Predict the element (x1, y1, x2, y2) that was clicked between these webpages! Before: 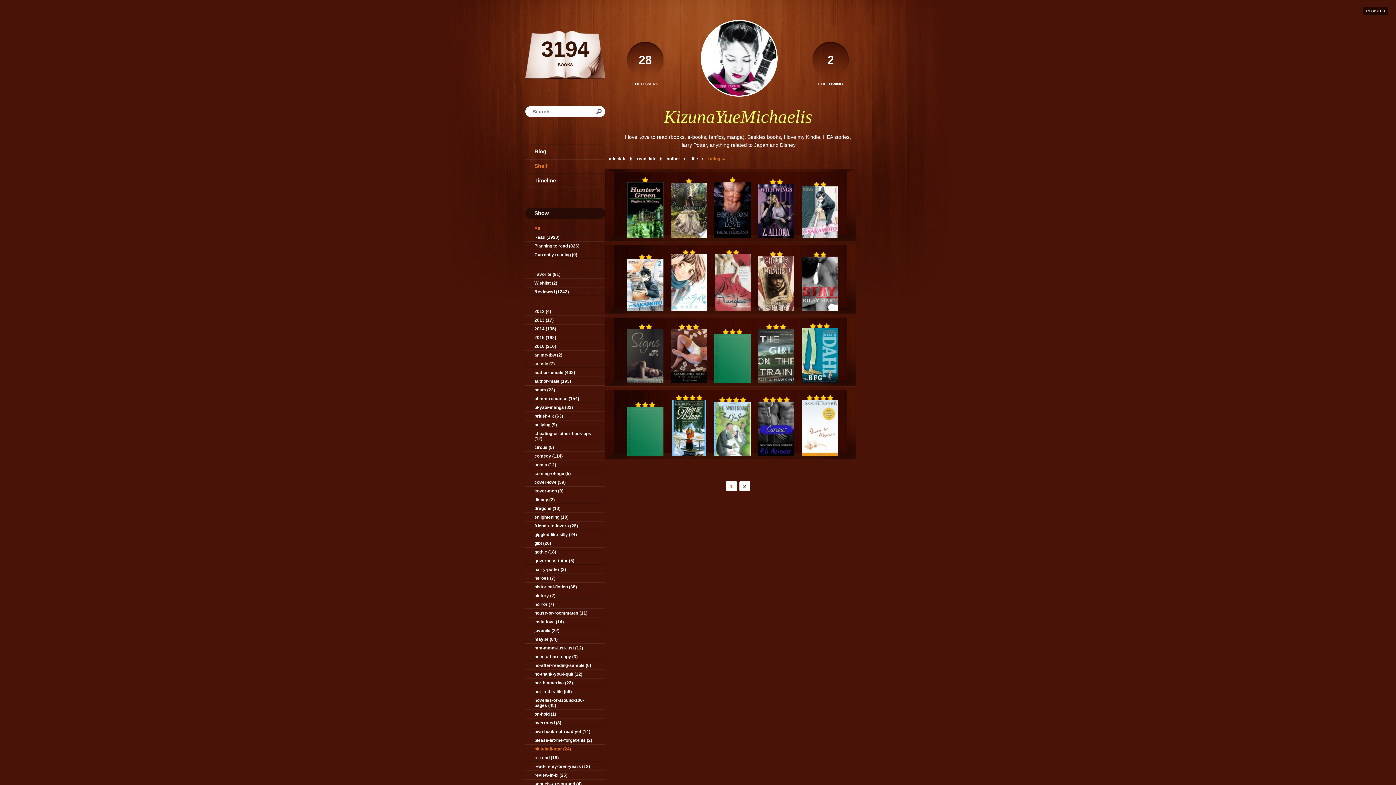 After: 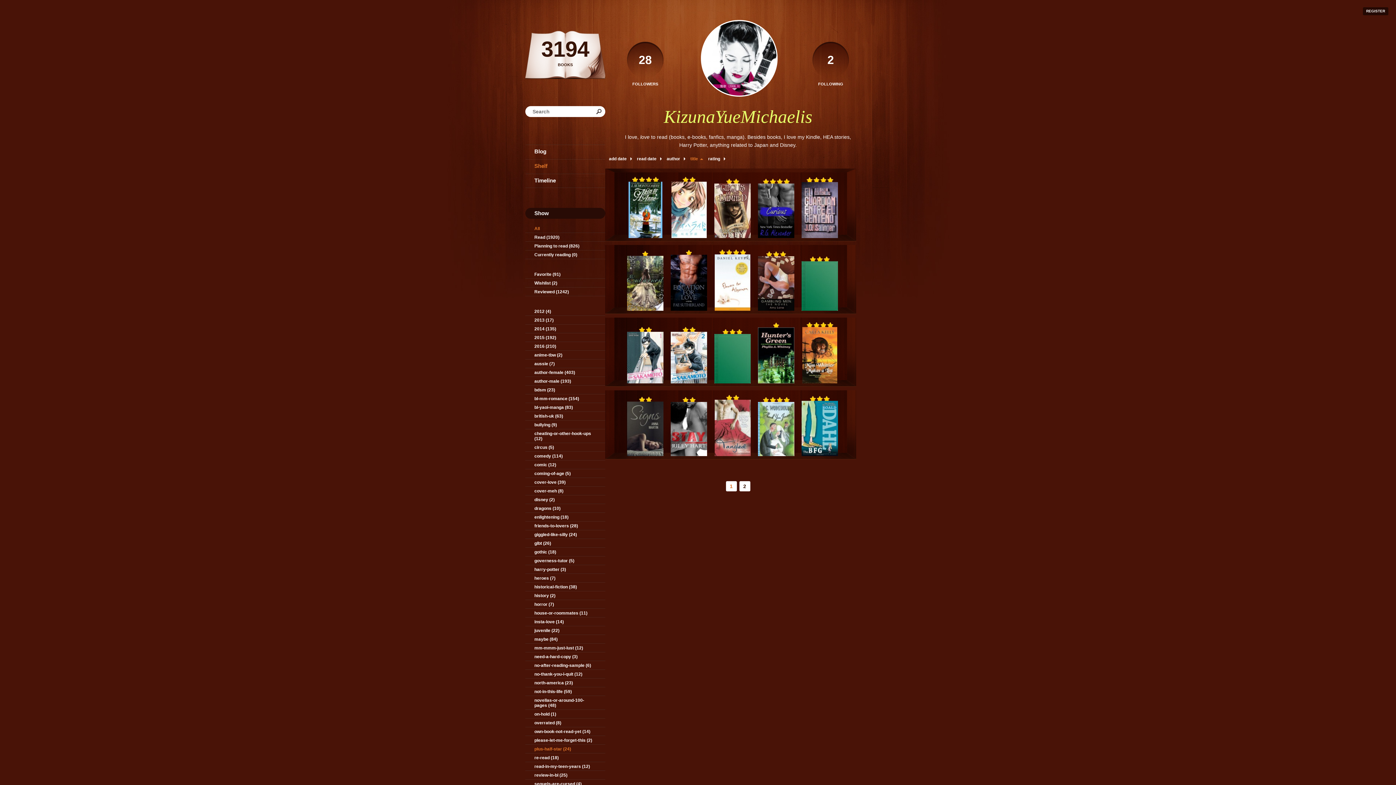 Action: label: title bbox: (686, 156, 703, 161)